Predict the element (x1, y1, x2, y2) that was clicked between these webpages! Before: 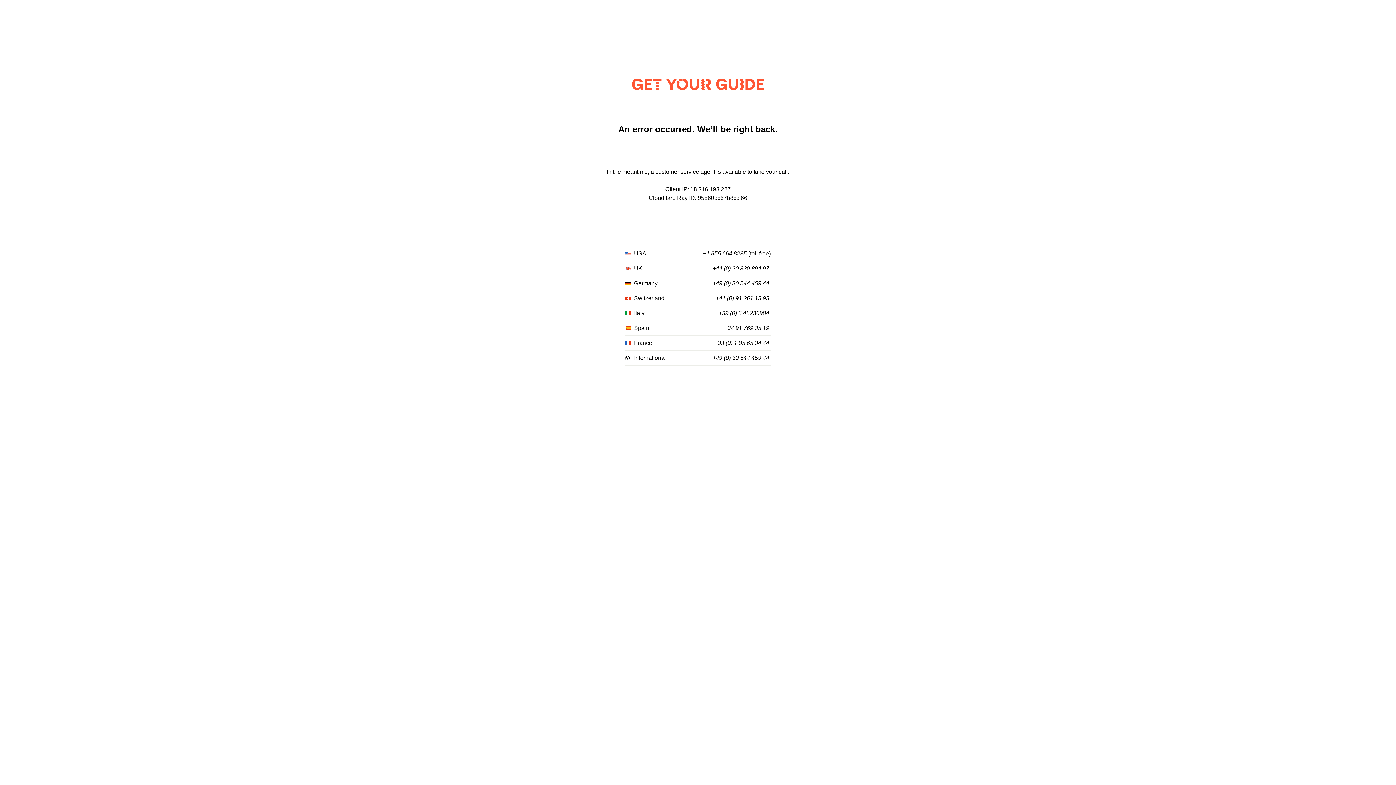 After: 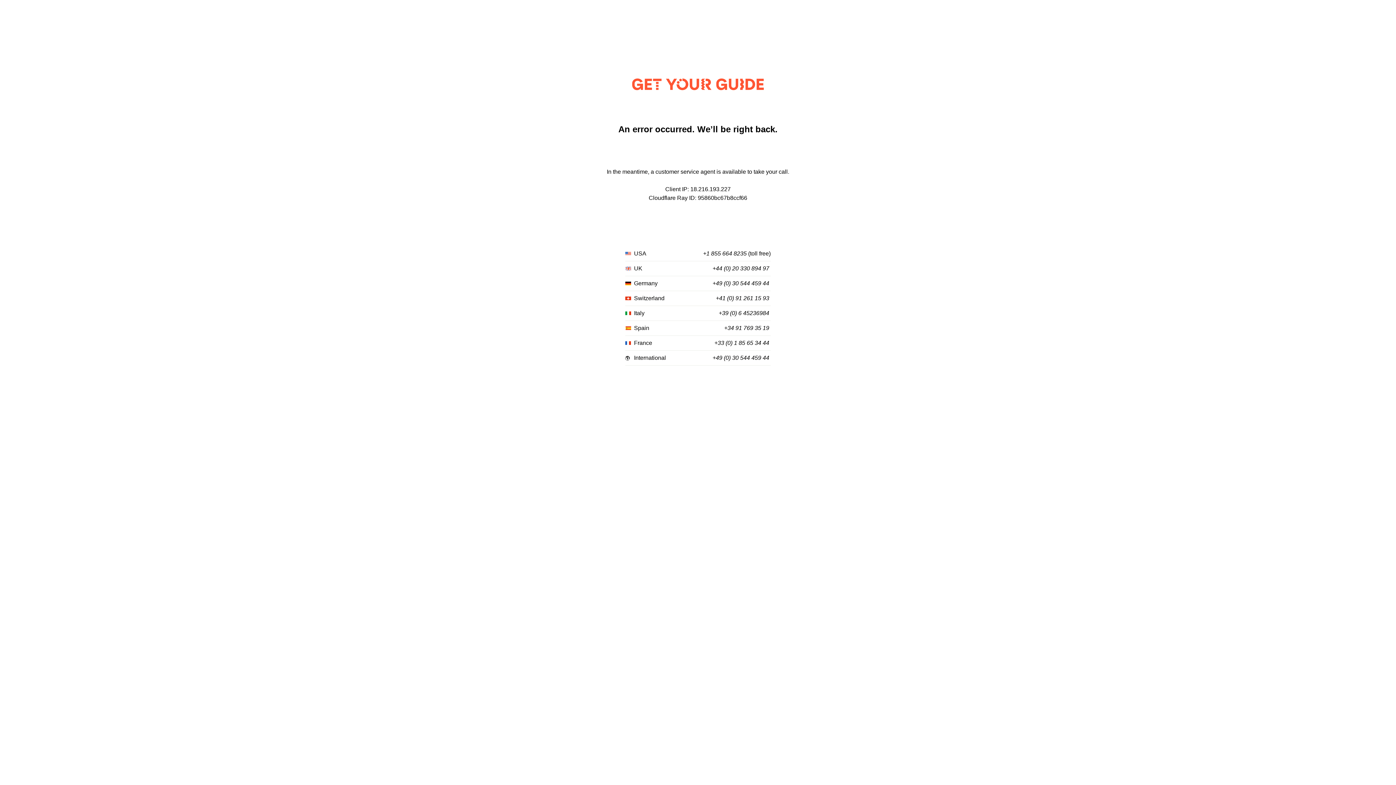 Action: bbox: (712, 355, 769, 361) label: +49 (0) 30 544 459 44